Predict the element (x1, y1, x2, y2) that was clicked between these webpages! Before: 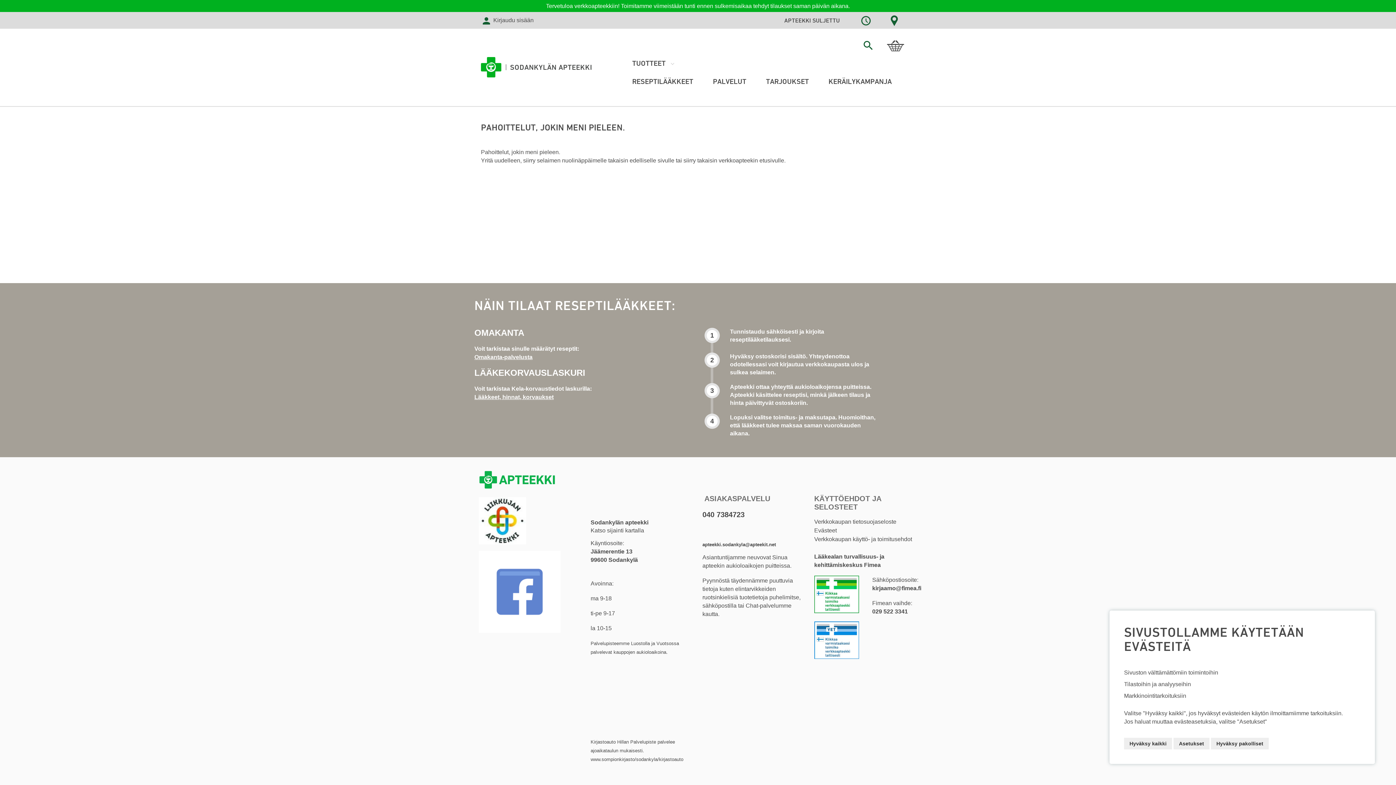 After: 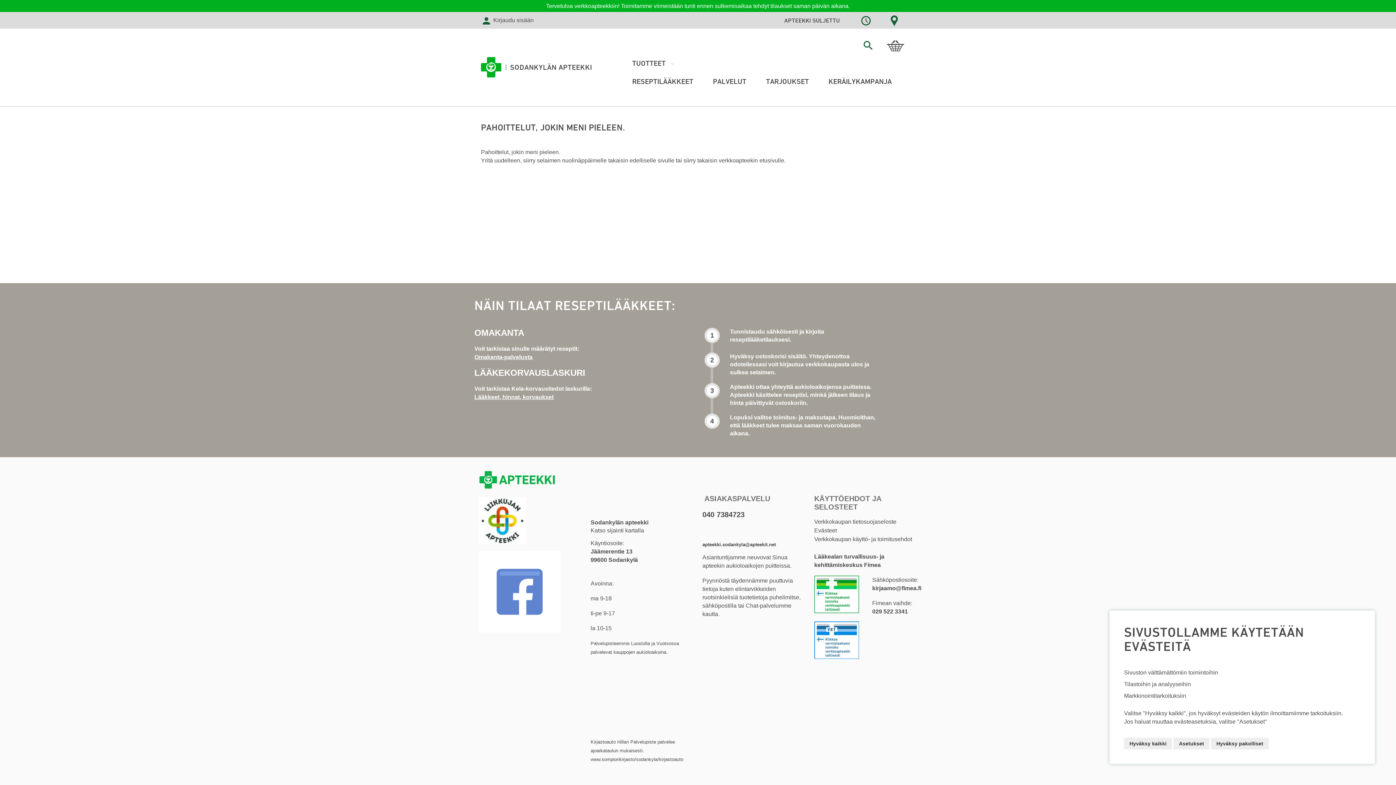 Action: bbox: (814, 622, 859, 629)